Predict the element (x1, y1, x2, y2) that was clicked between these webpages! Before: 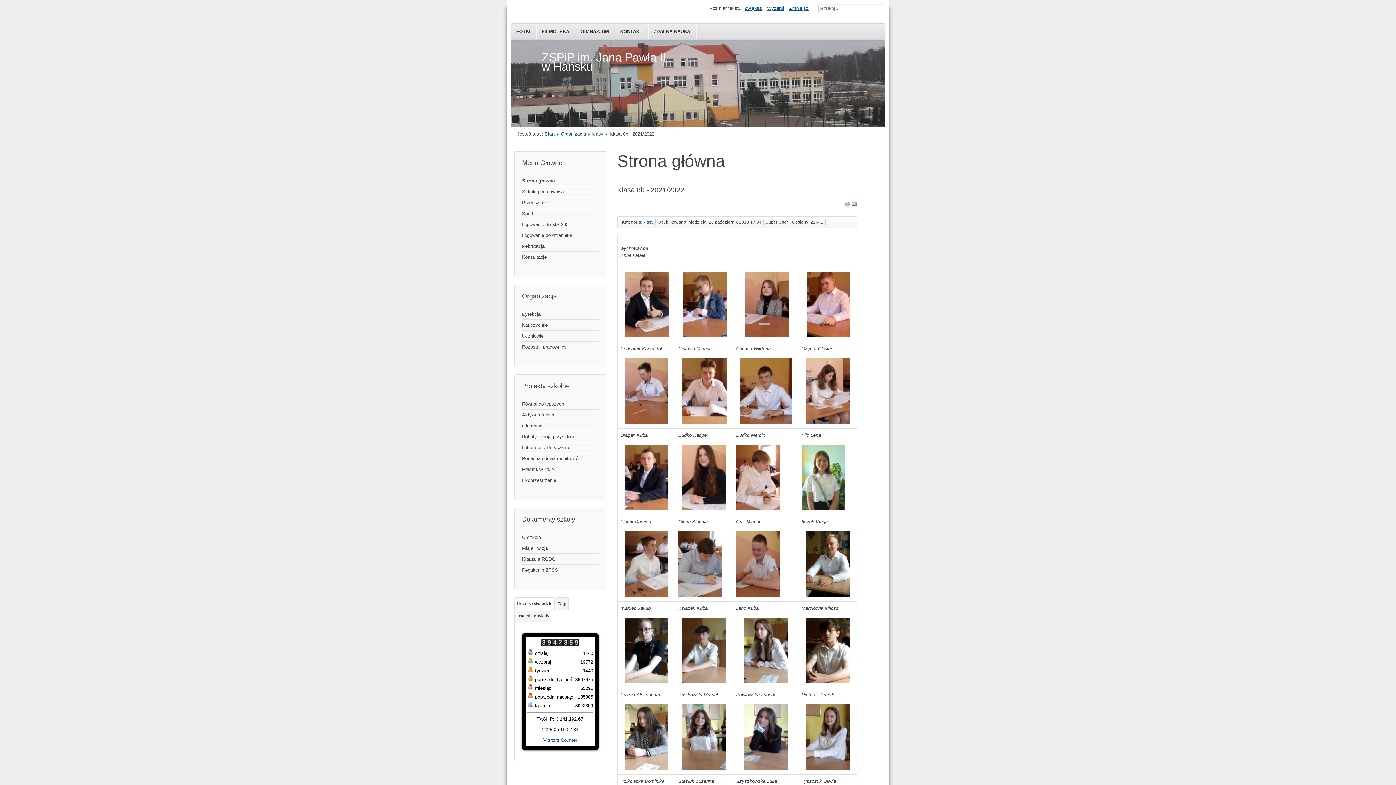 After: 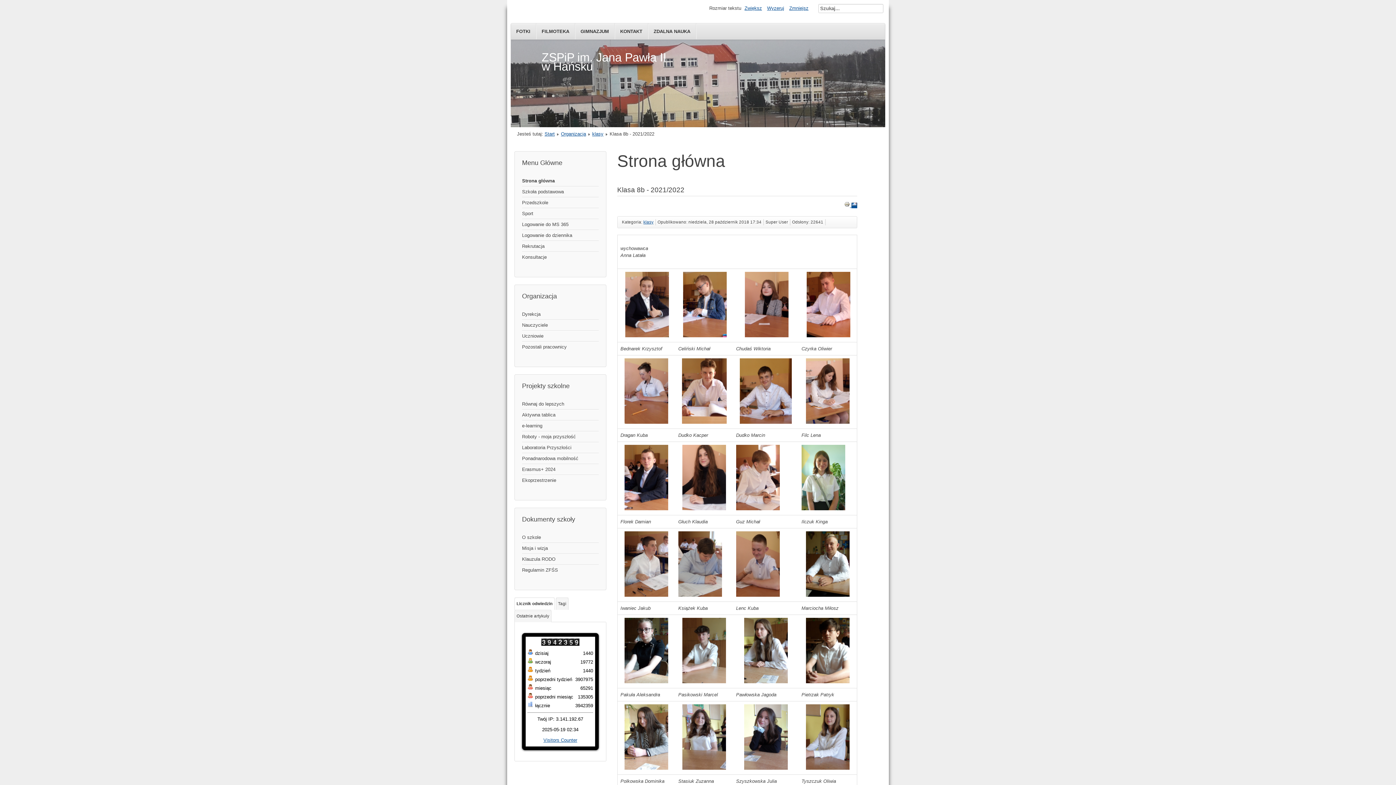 Action: bbox: (851, 203, 857, 208)